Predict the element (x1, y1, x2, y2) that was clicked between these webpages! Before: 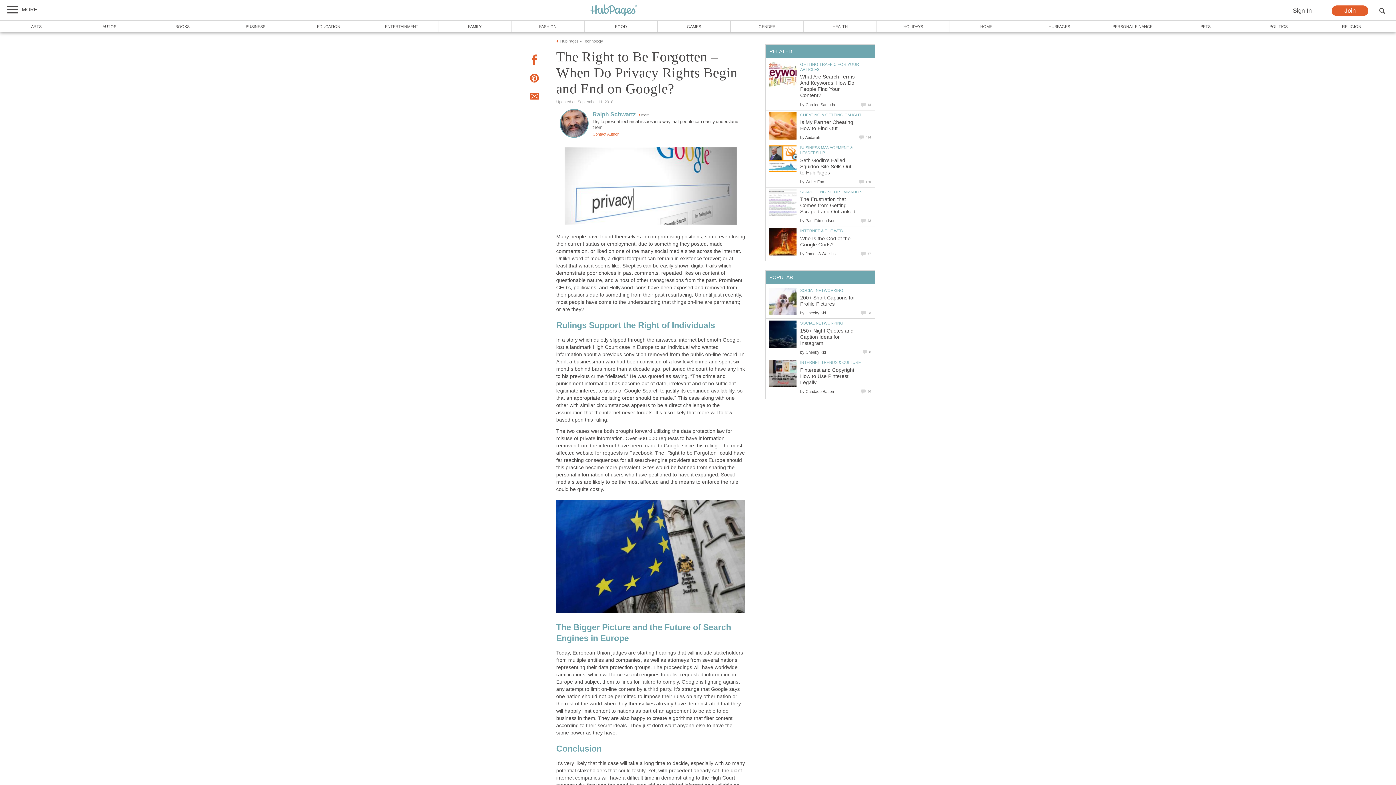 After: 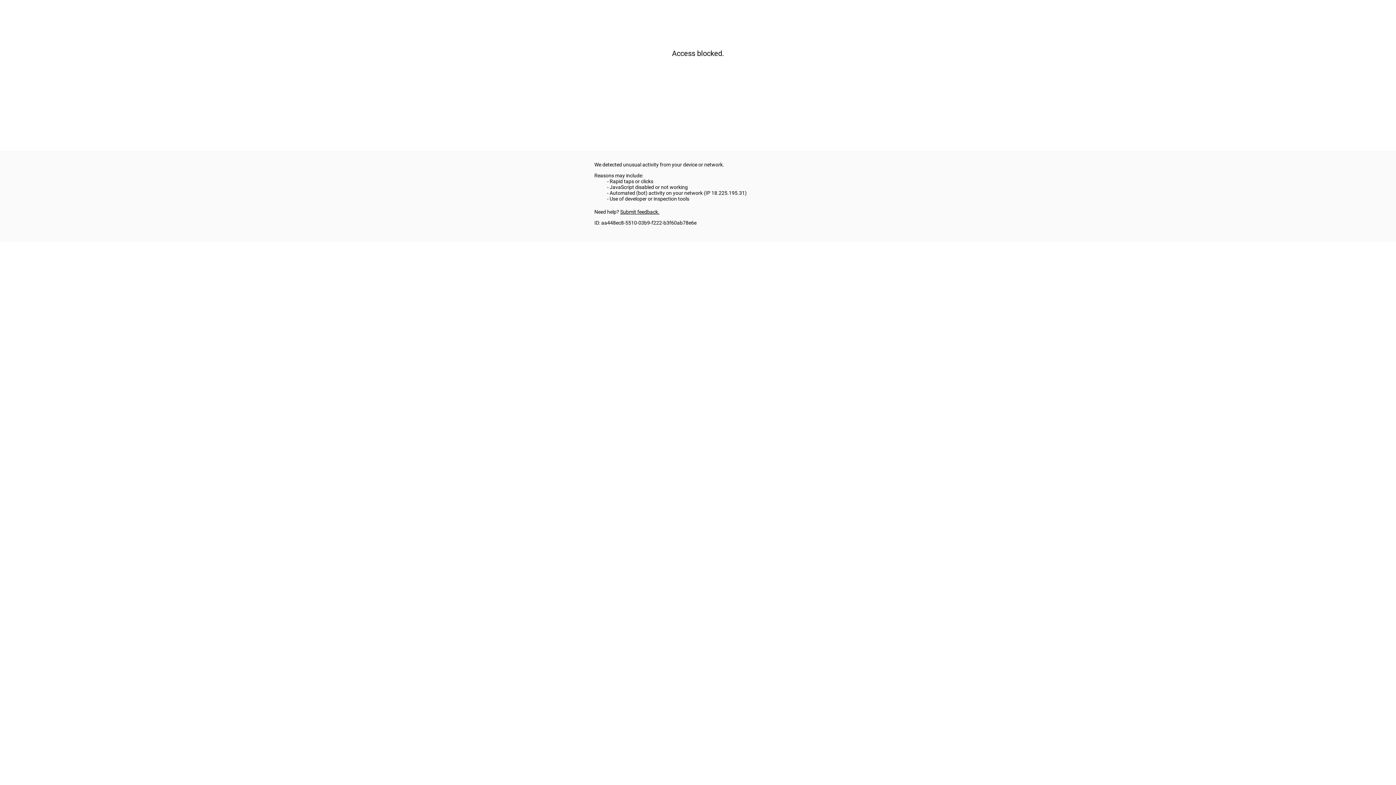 Action: label: What Are Search Terms And Keywords: How Do People Find Your Content? bbox: (800, 74, 854, 98)